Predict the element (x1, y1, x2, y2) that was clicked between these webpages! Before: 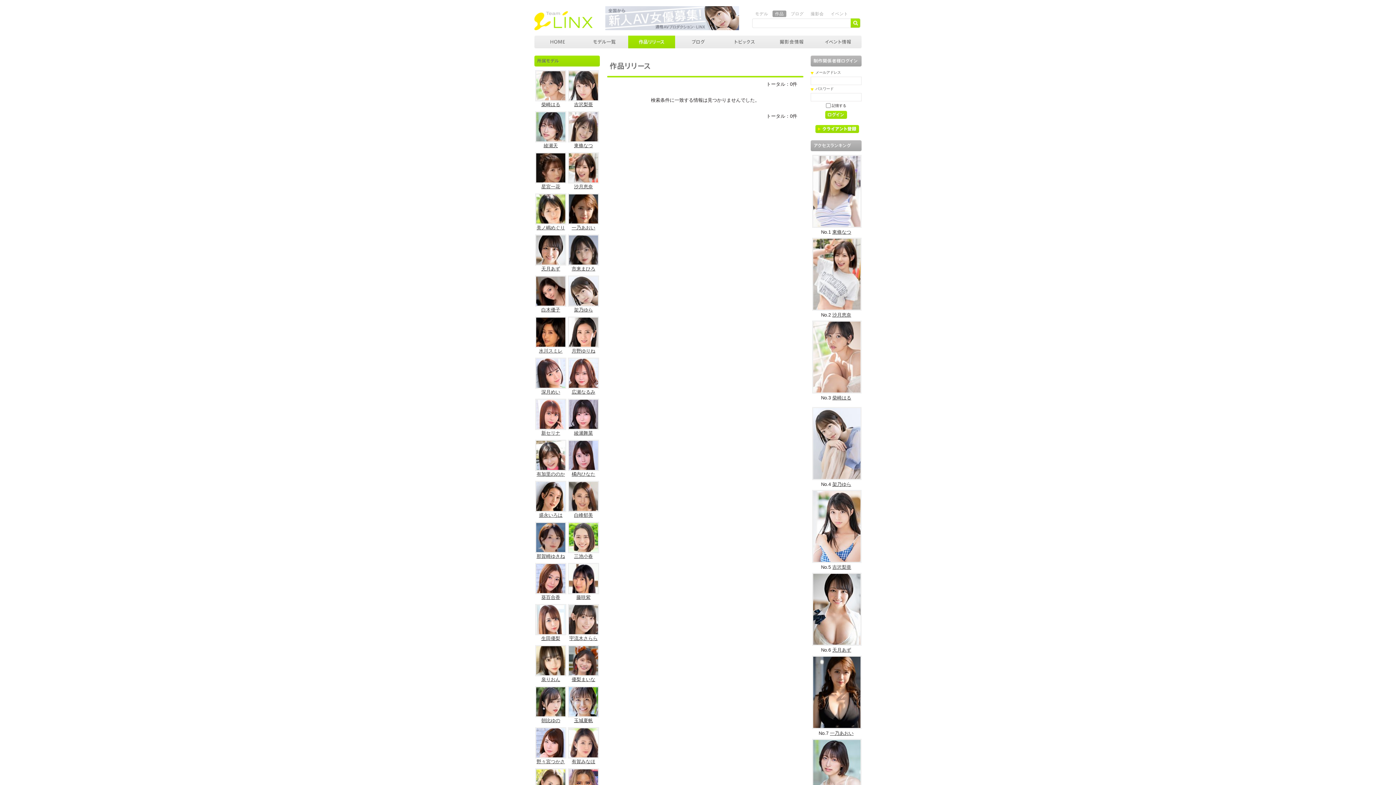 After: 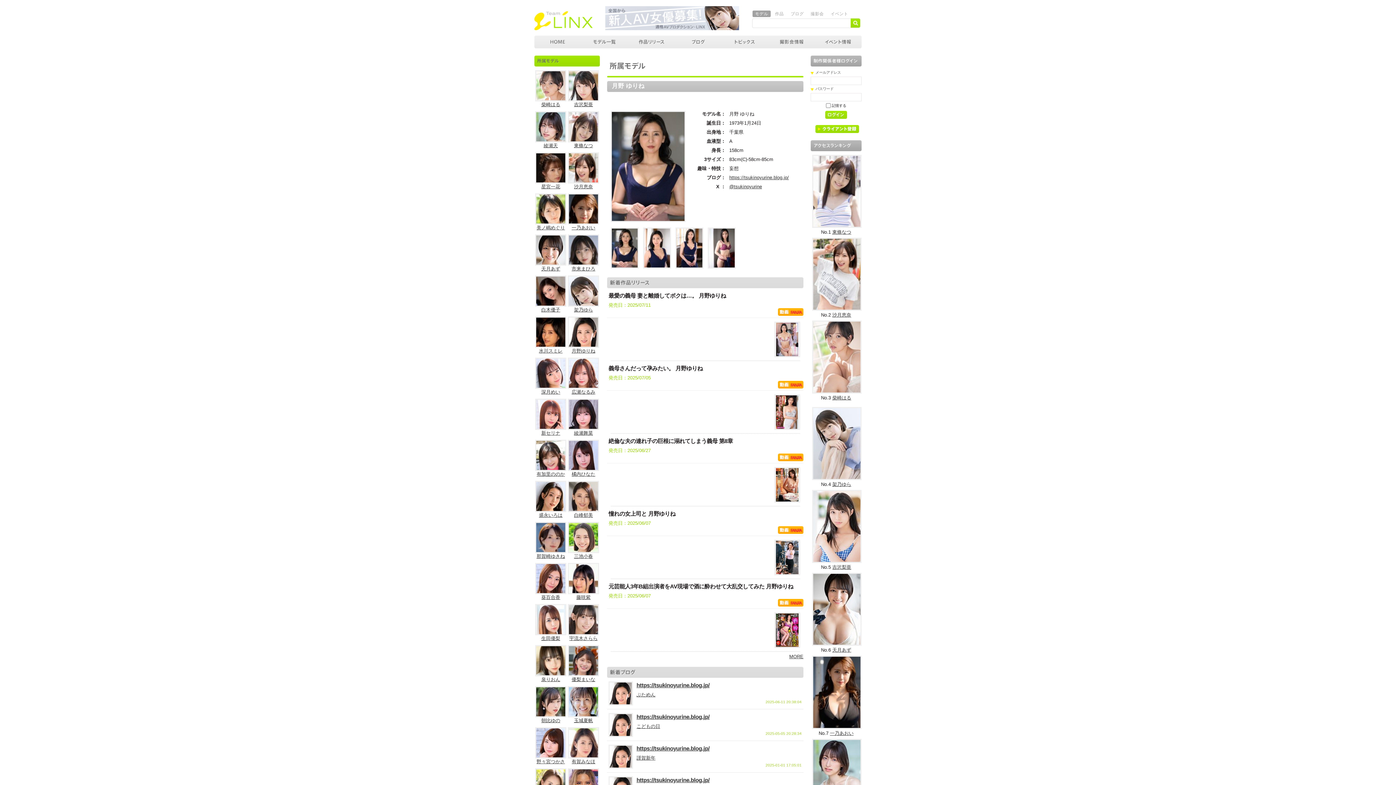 Action: label: 月野ゆりね bbox: (571, 348, 595, 353)